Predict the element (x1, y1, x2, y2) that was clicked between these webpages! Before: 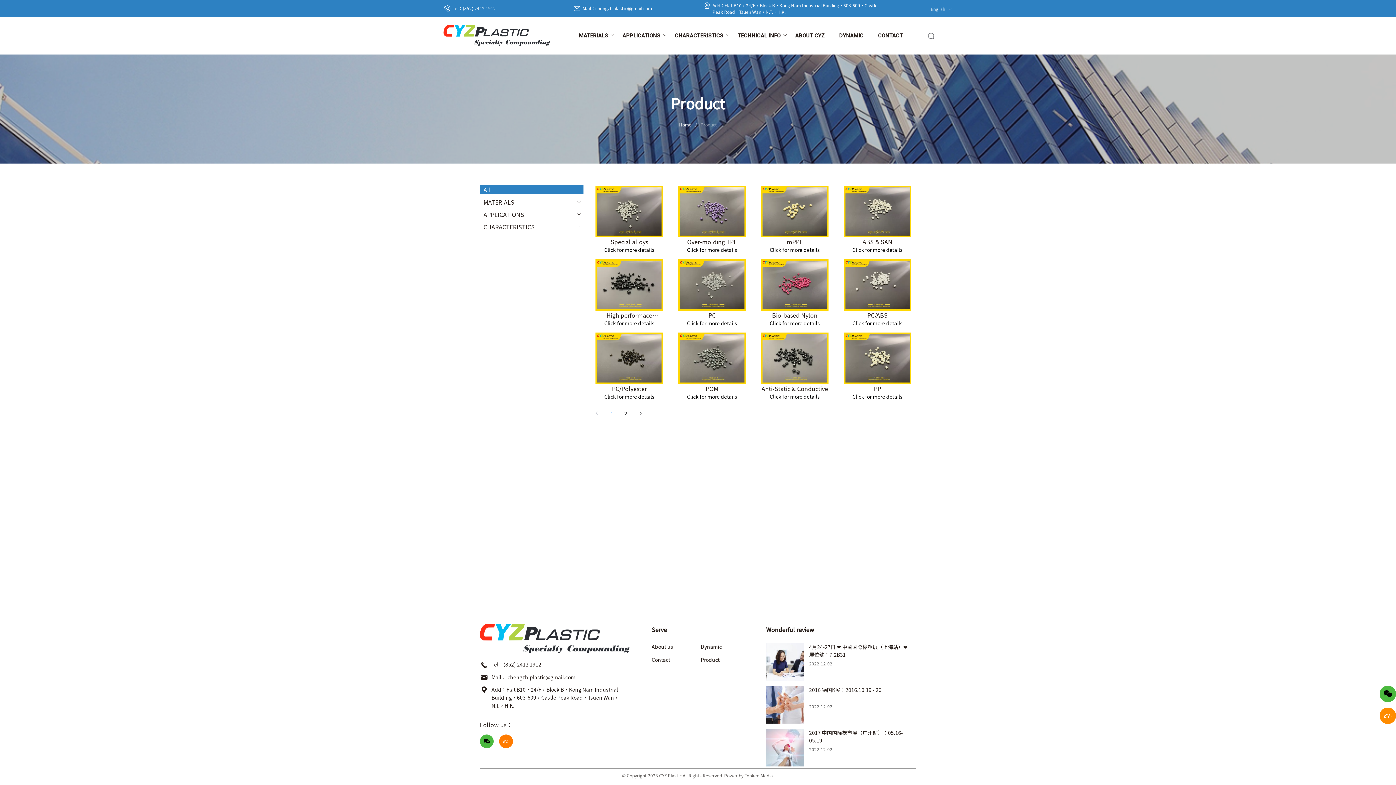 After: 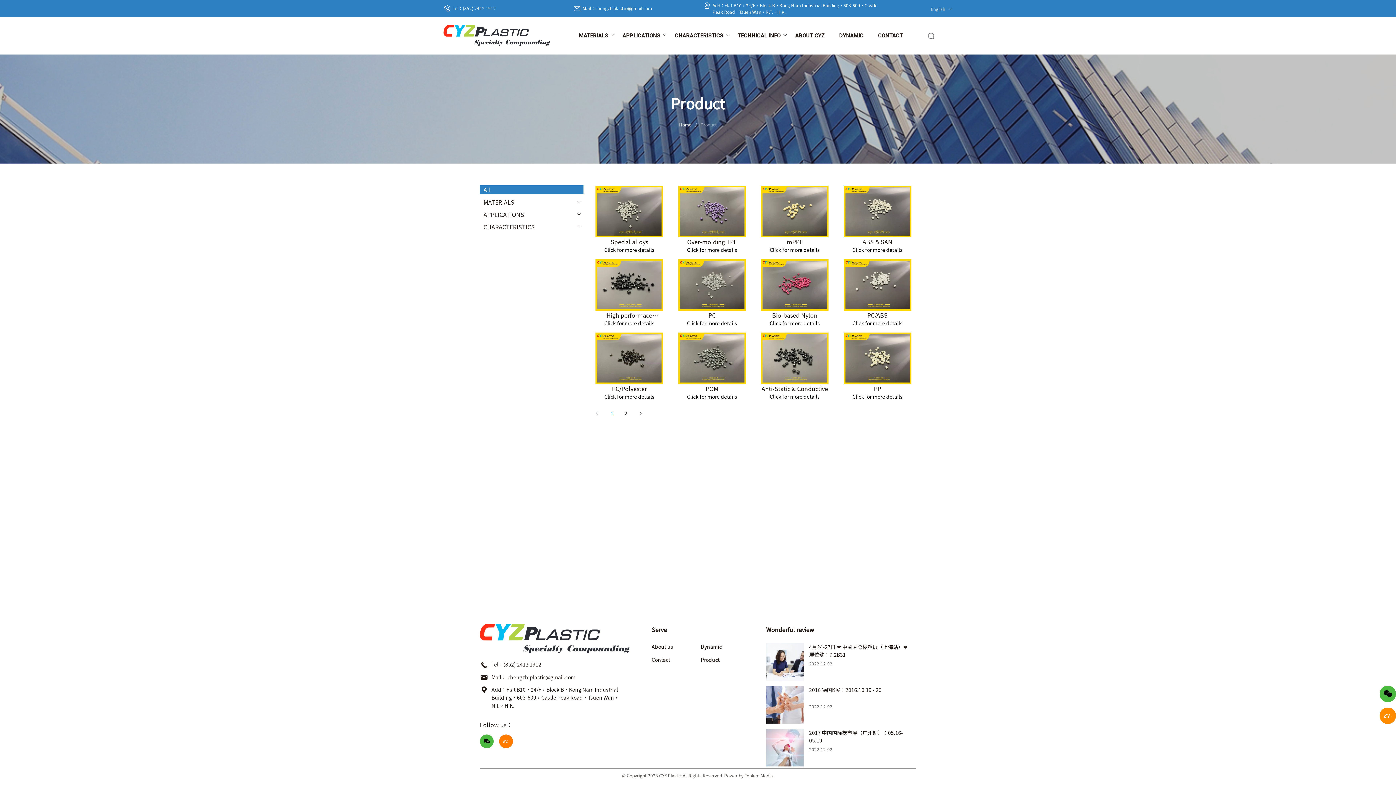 Action: bbox: (1380, 708, 1396, 724)